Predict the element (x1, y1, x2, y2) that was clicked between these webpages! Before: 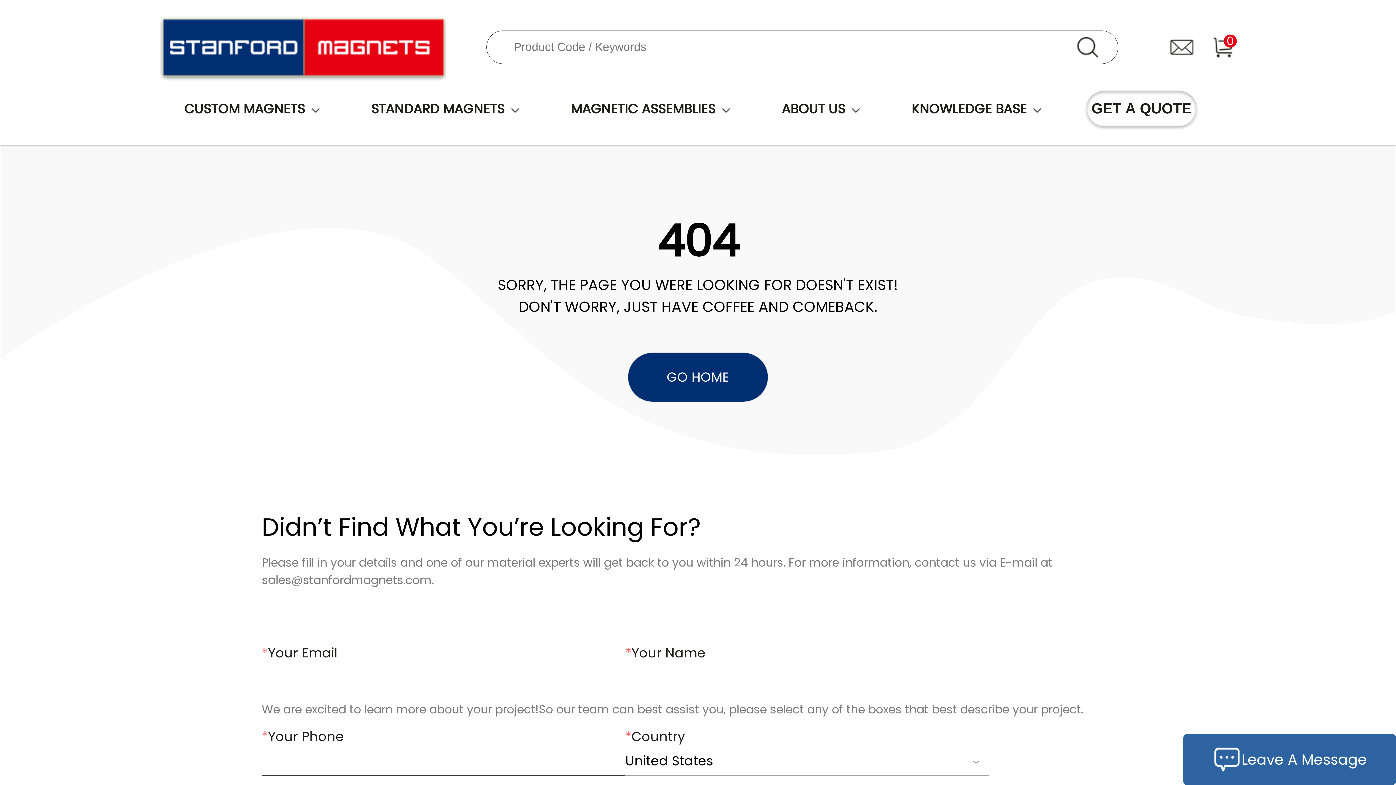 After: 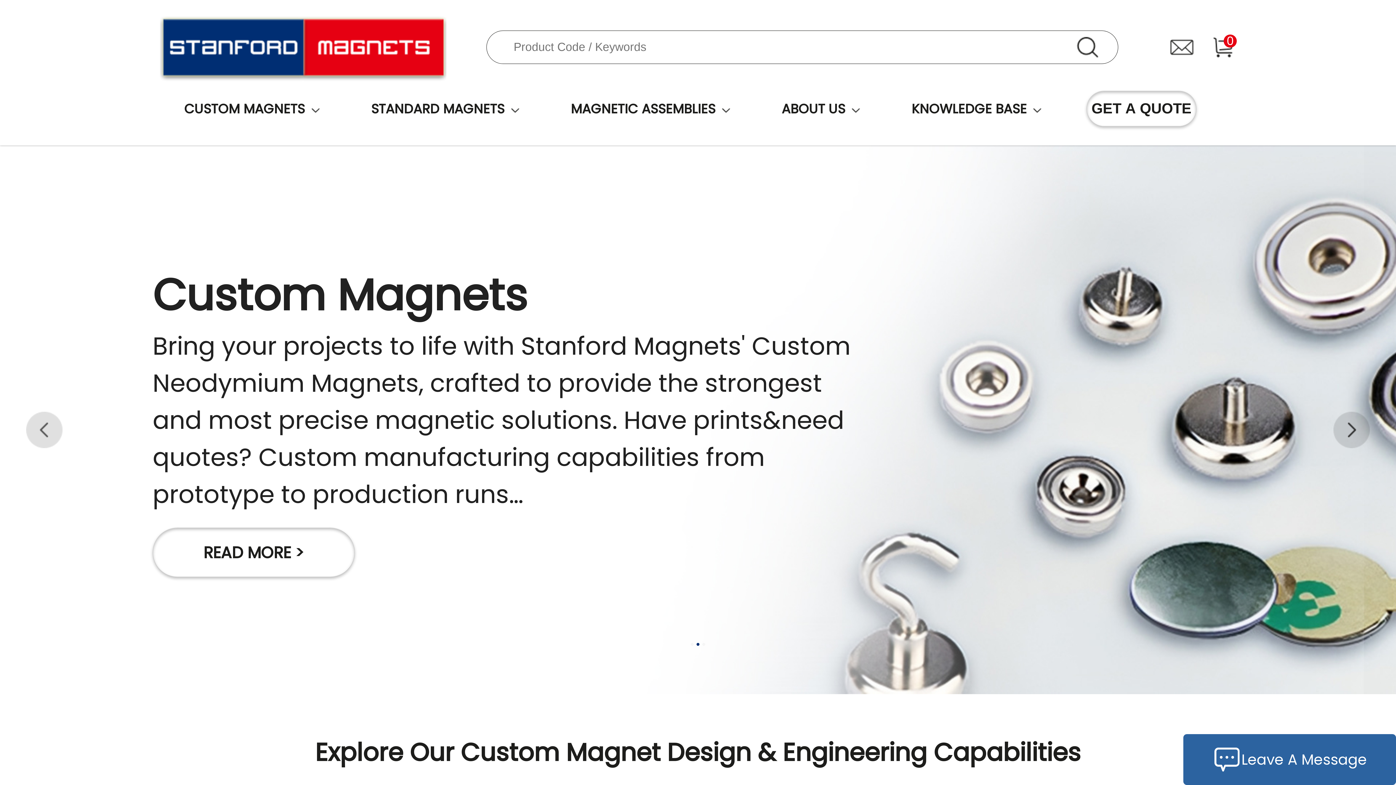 Action: bbox: (159, 11, 446, 82)